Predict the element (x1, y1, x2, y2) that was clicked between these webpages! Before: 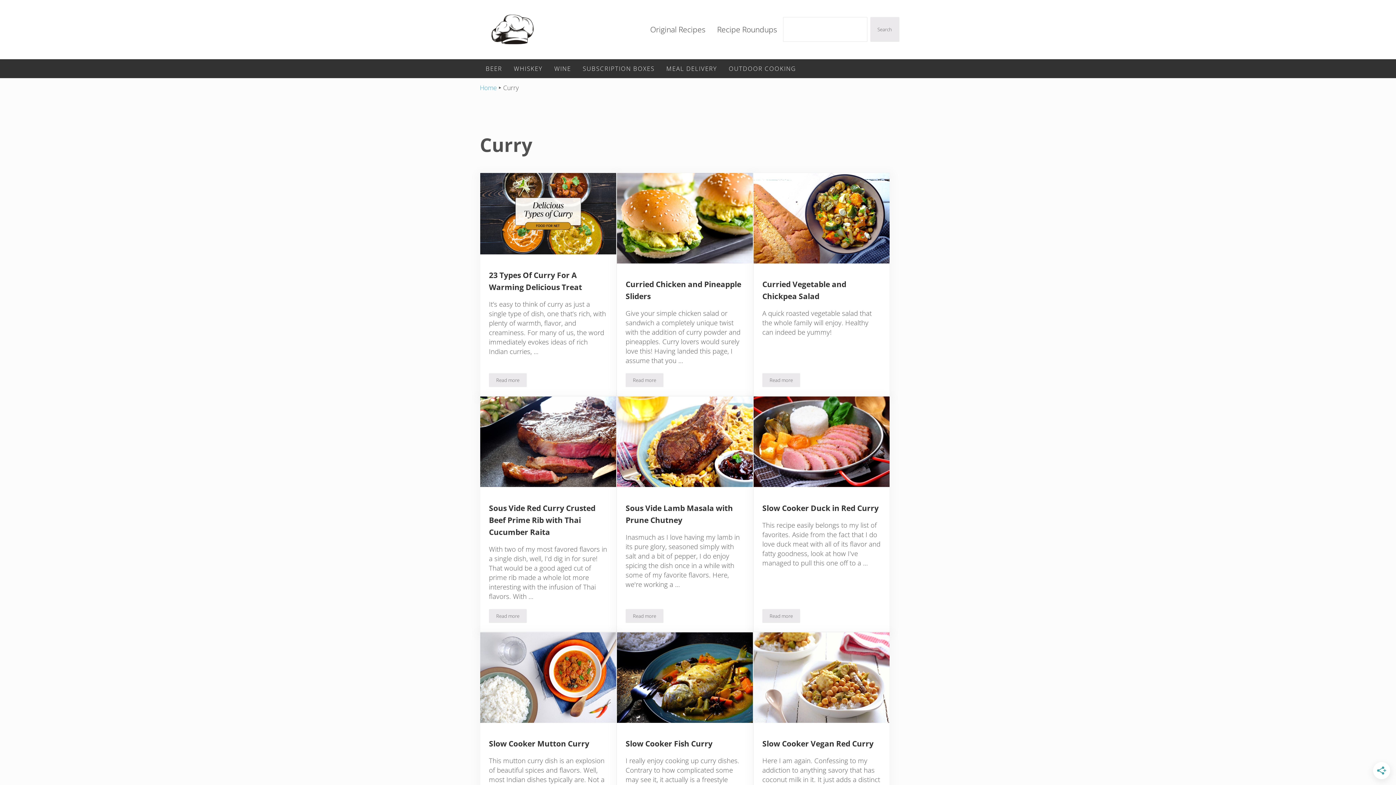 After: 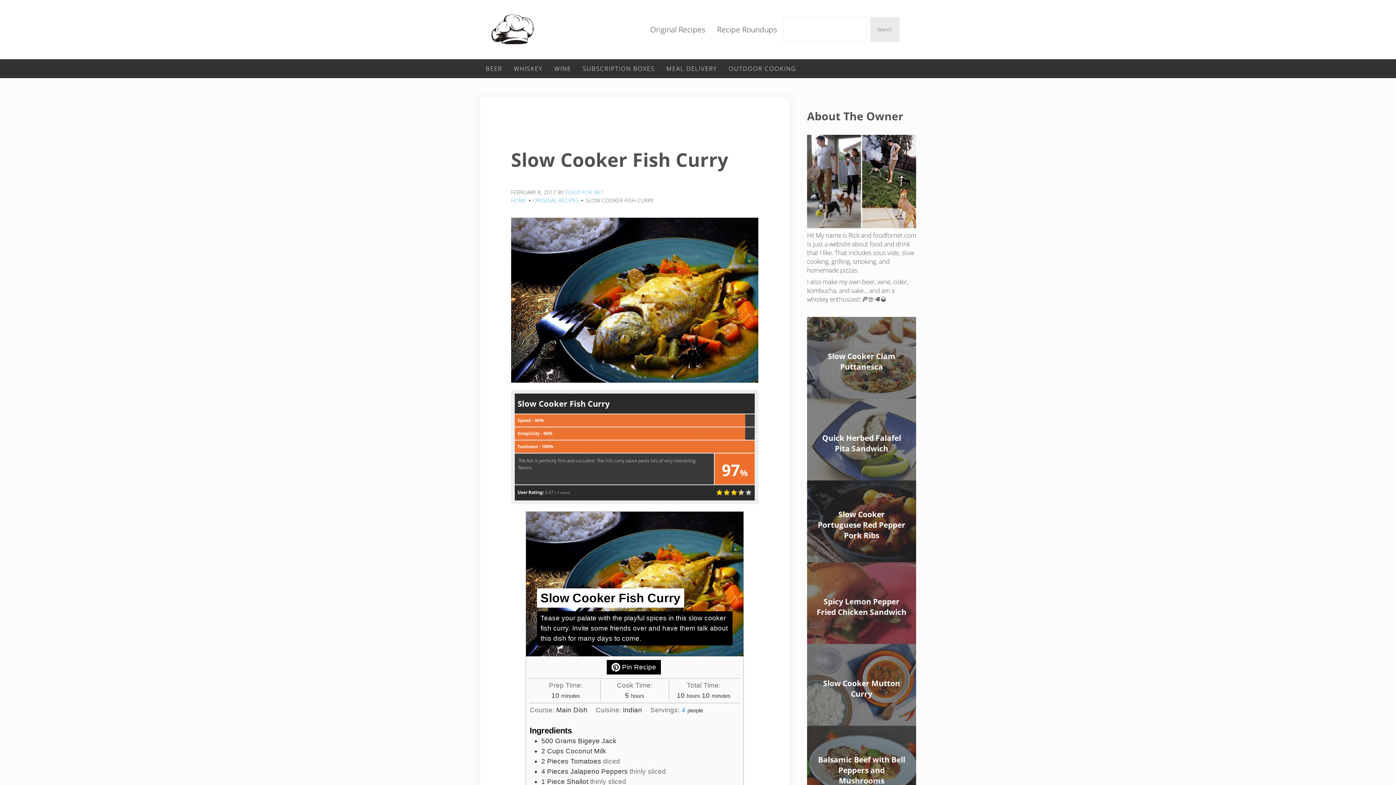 Action: label: Slow Cooker Fish Curry bbox: (625, 738, 744, 750)